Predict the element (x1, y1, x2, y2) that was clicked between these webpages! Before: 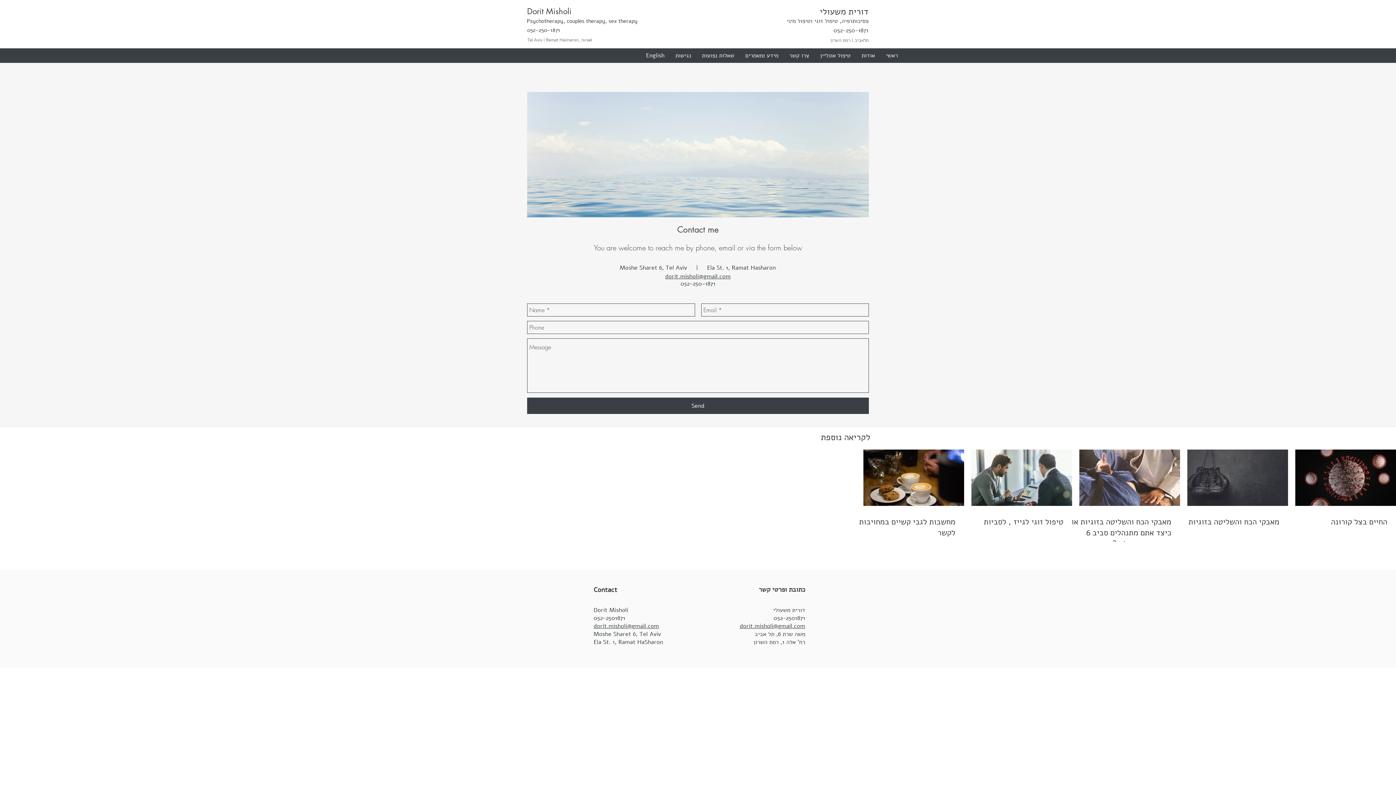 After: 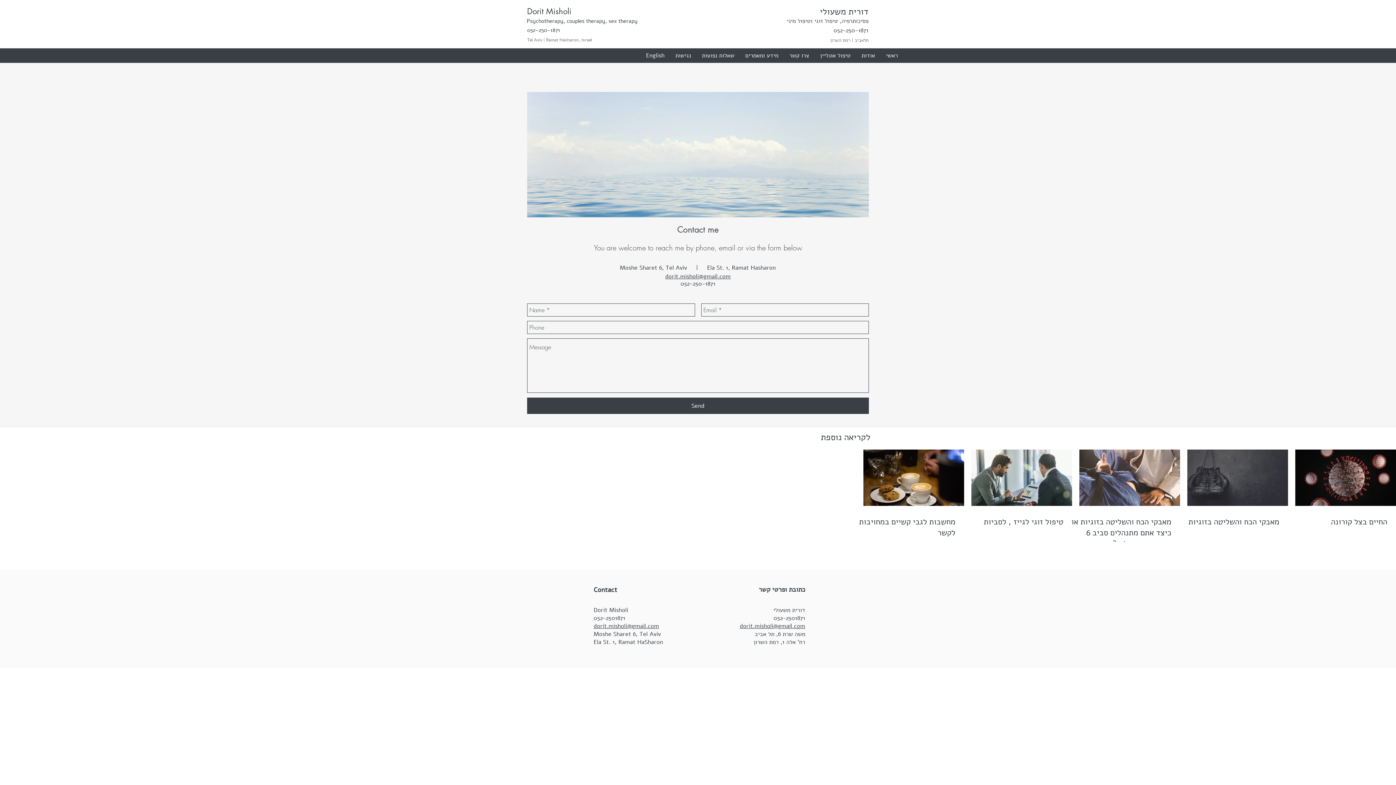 Action: label: dorit.misholi@gmail.com bbox: (665, 272, 730, 280)